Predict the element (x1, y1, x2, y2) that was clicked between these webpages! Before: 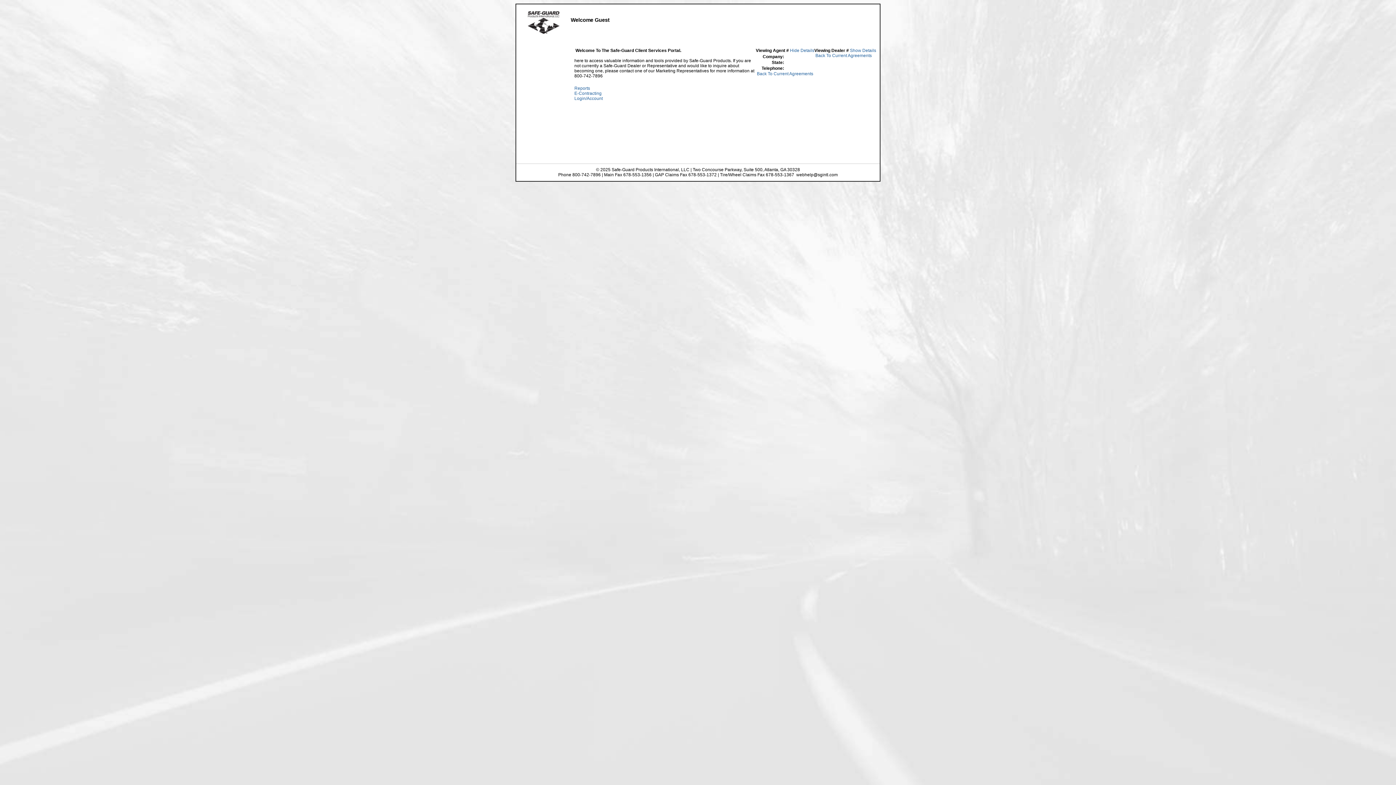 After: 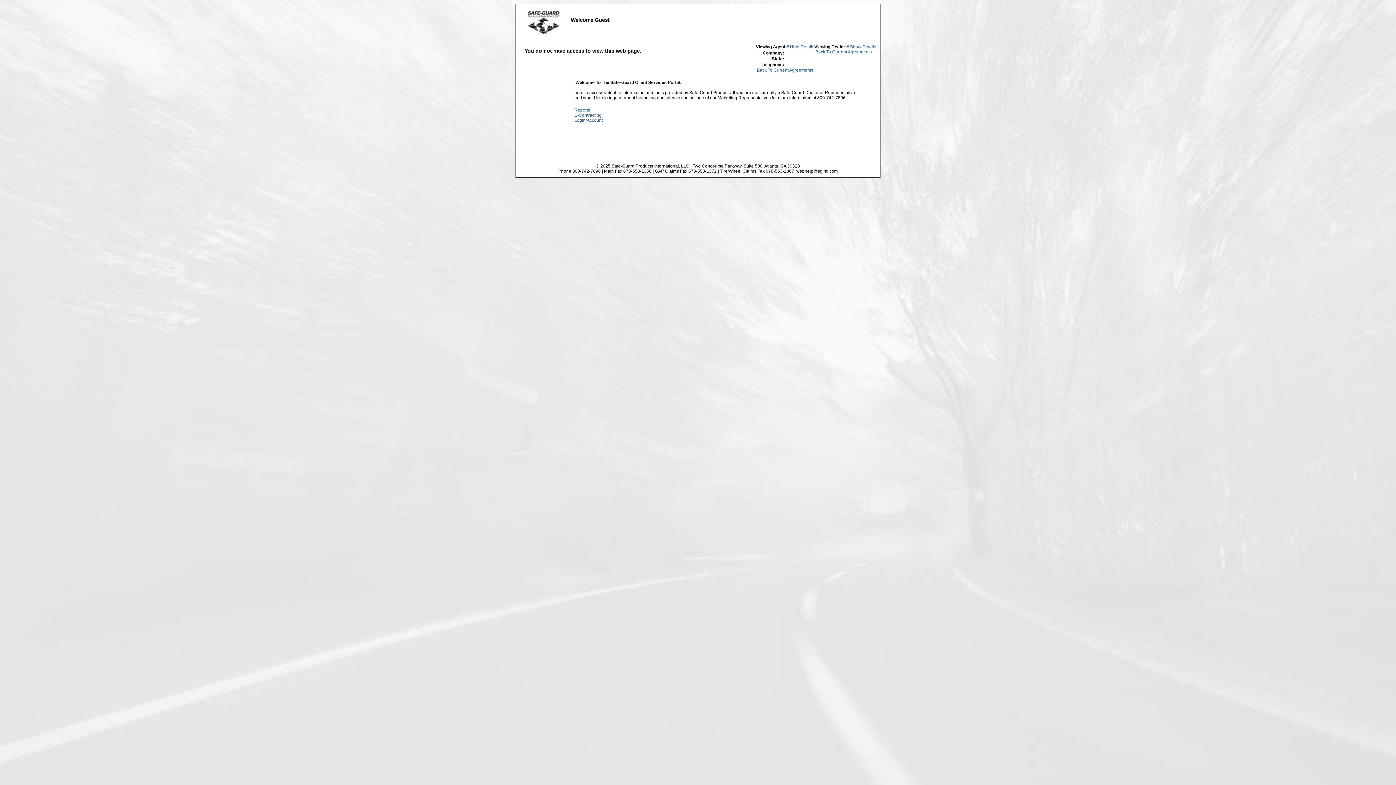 Action: label: Back To Current Agreements bbox: (814, 52, 872, 58)